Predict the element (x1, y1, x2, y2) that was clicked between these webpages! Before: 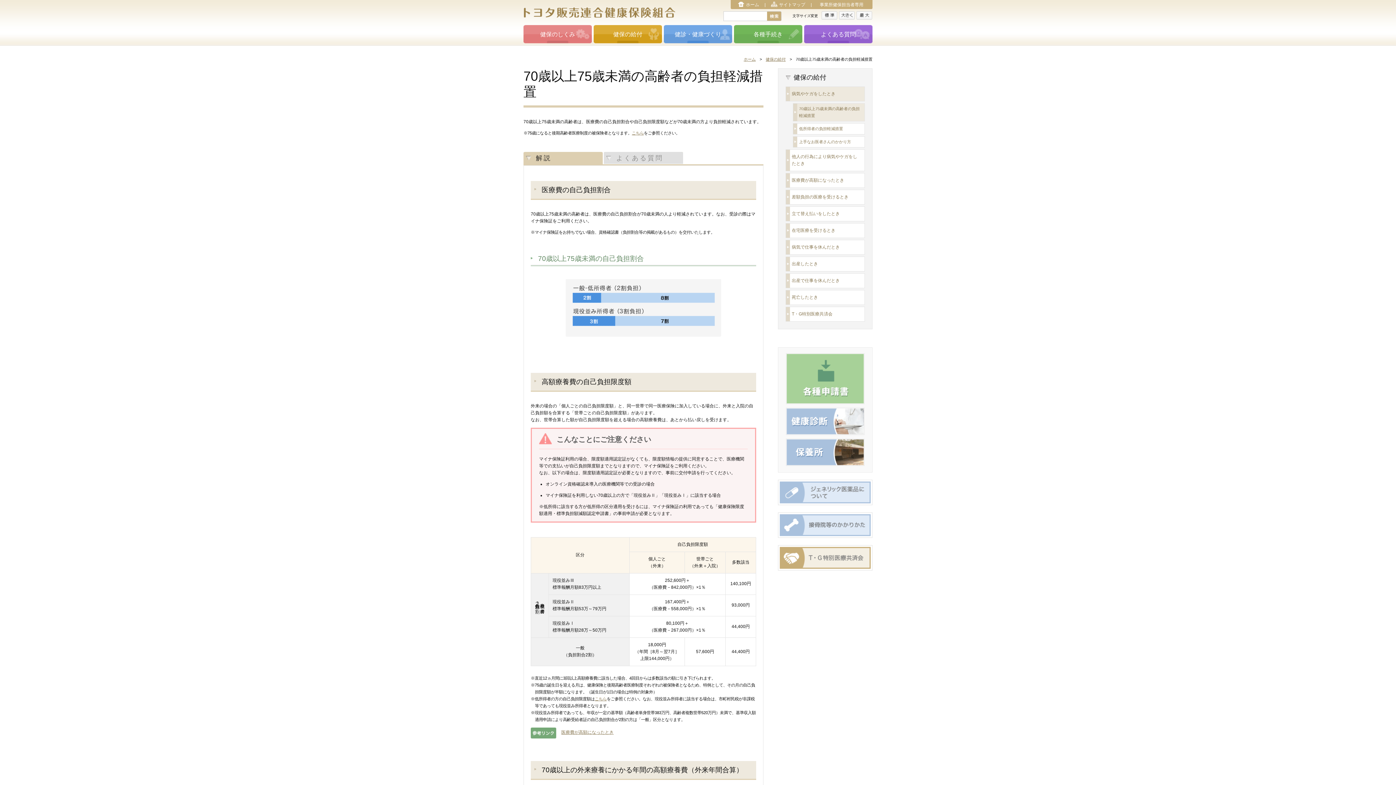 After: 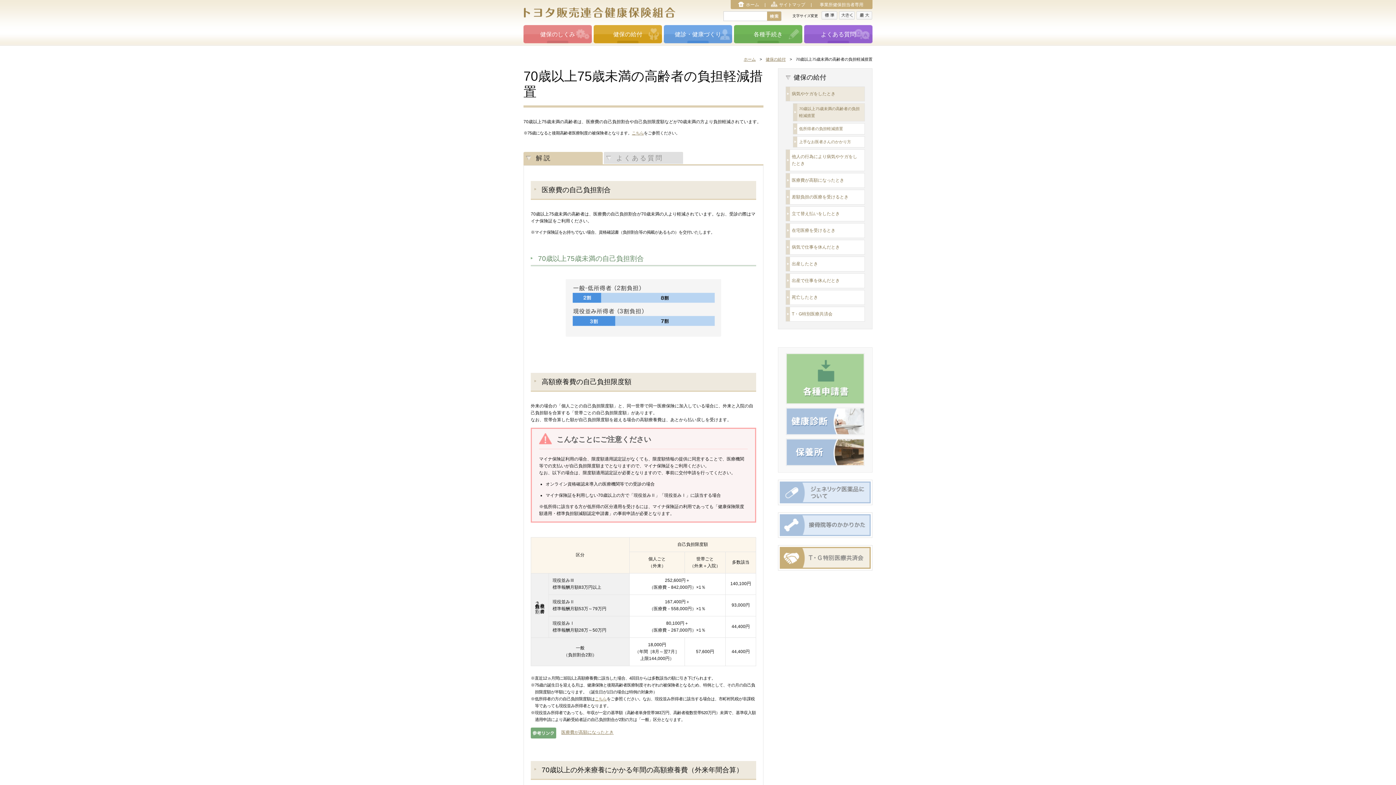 Action: bbox: (793, 103, 864, 121) label: 70歳以上75歳未満の高齢者の負担軽減措置